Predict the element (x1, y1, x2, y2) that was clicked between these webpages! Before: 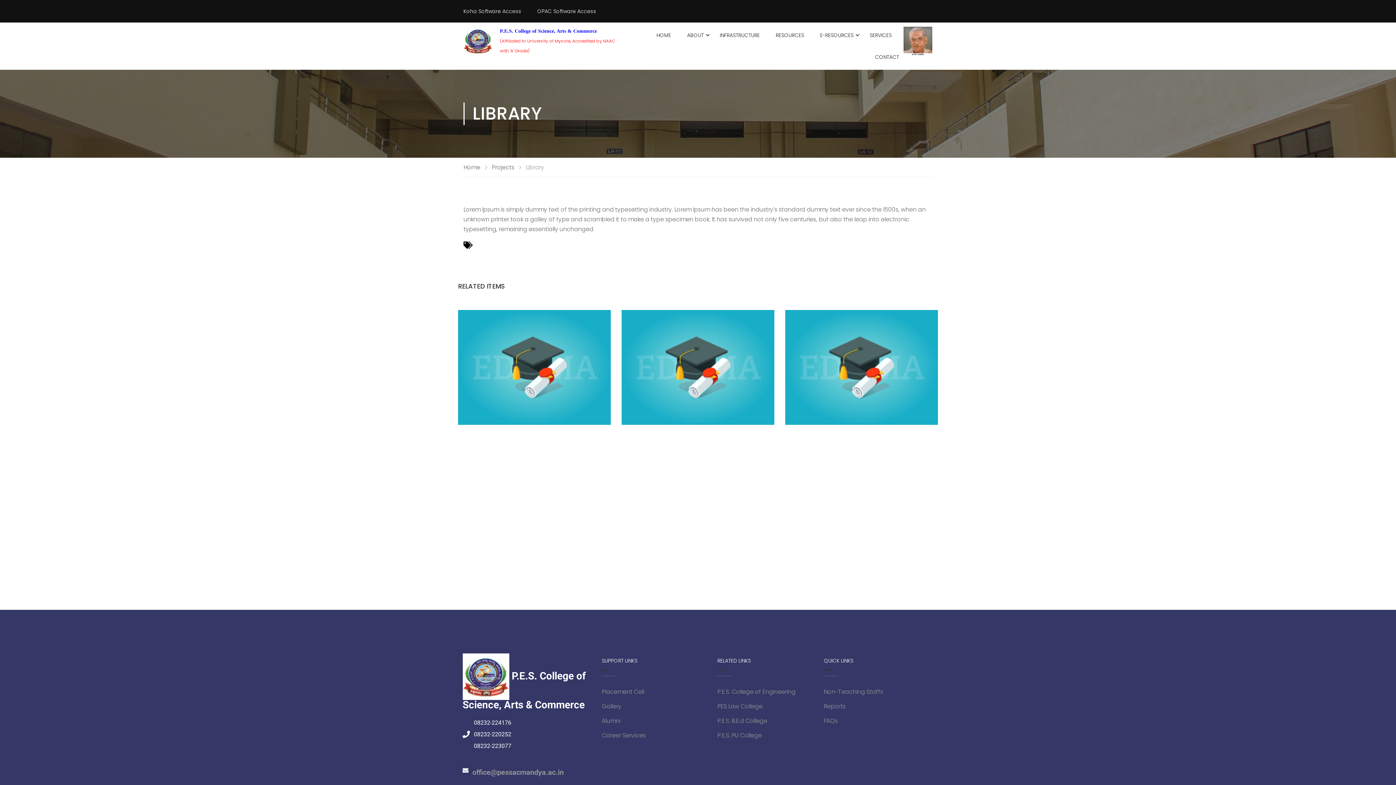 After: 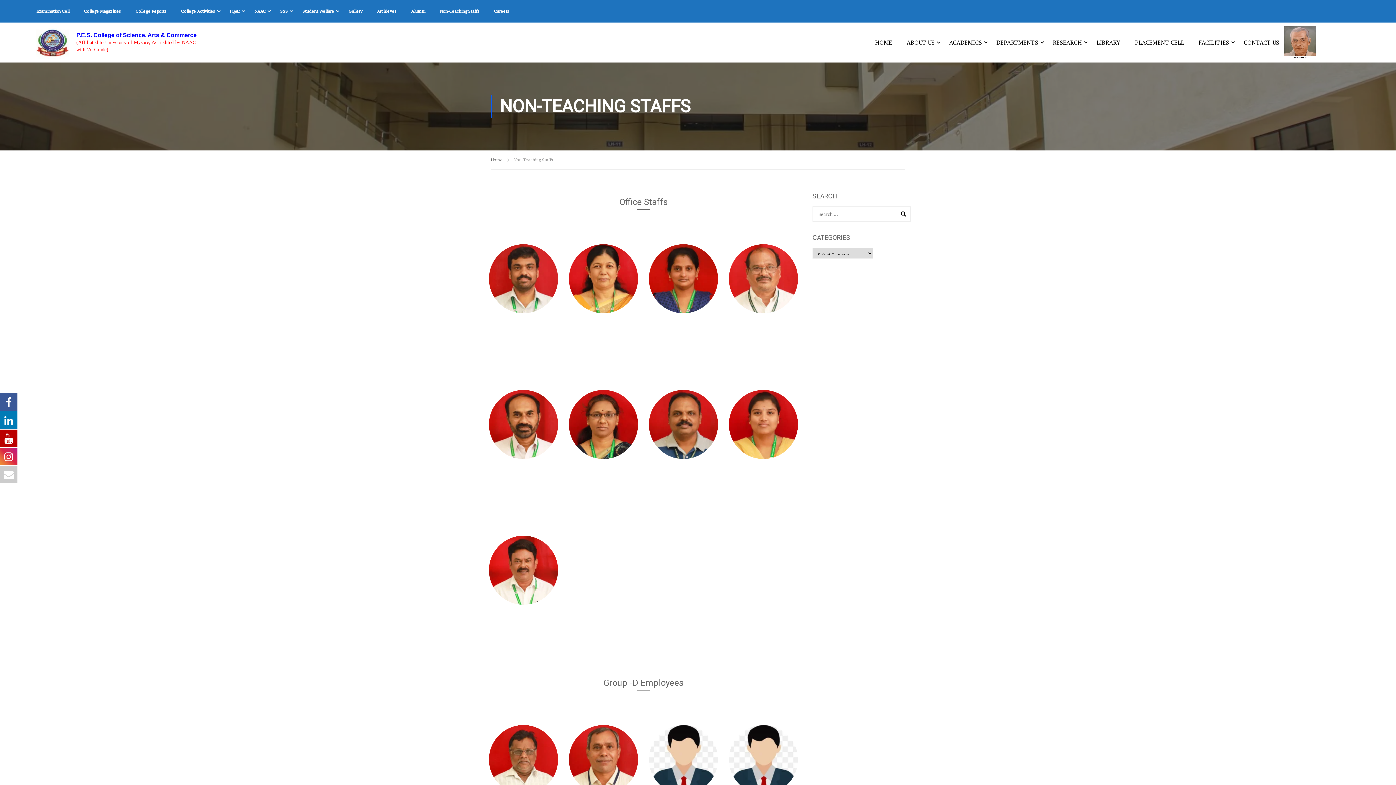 Action: bbox: (824, 685, 933, 698) label: Non-Teaching Staffs